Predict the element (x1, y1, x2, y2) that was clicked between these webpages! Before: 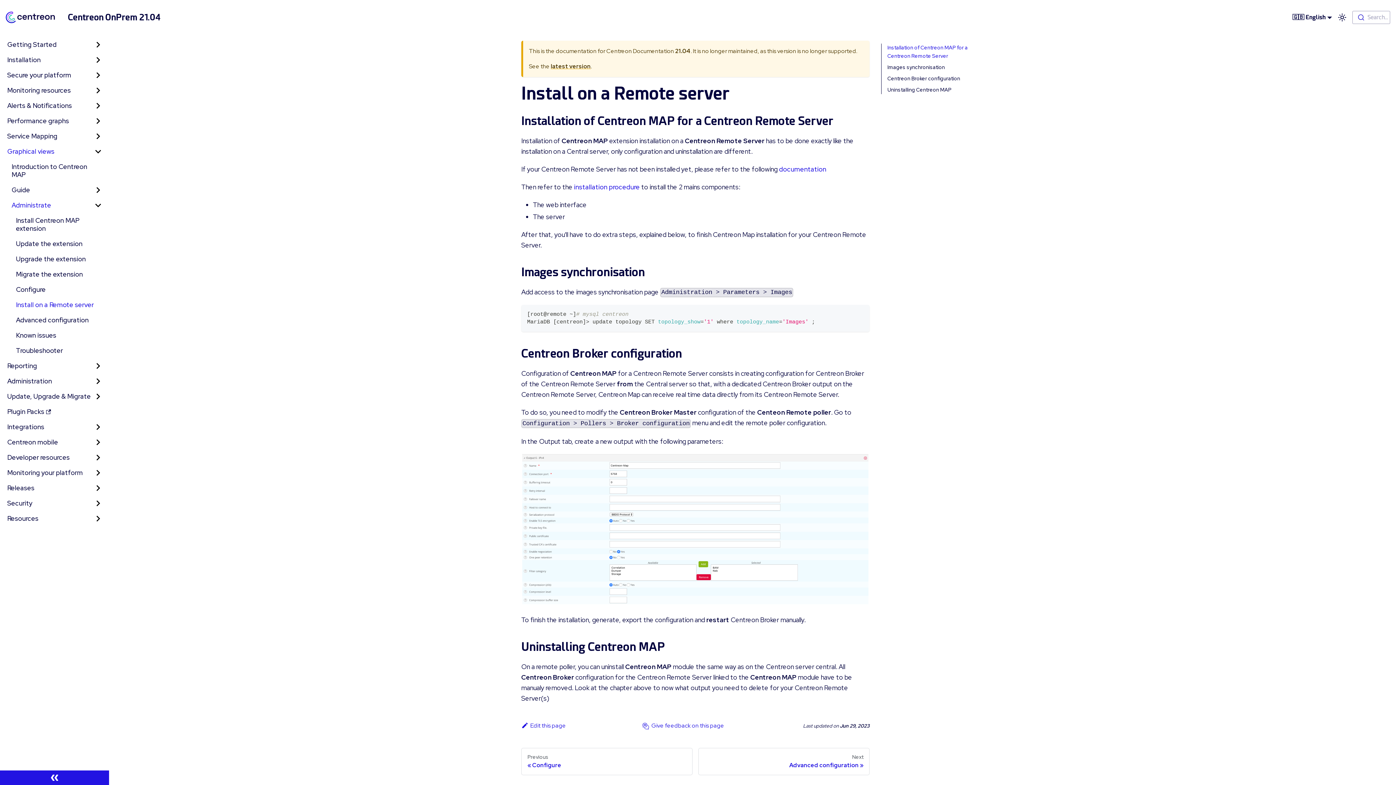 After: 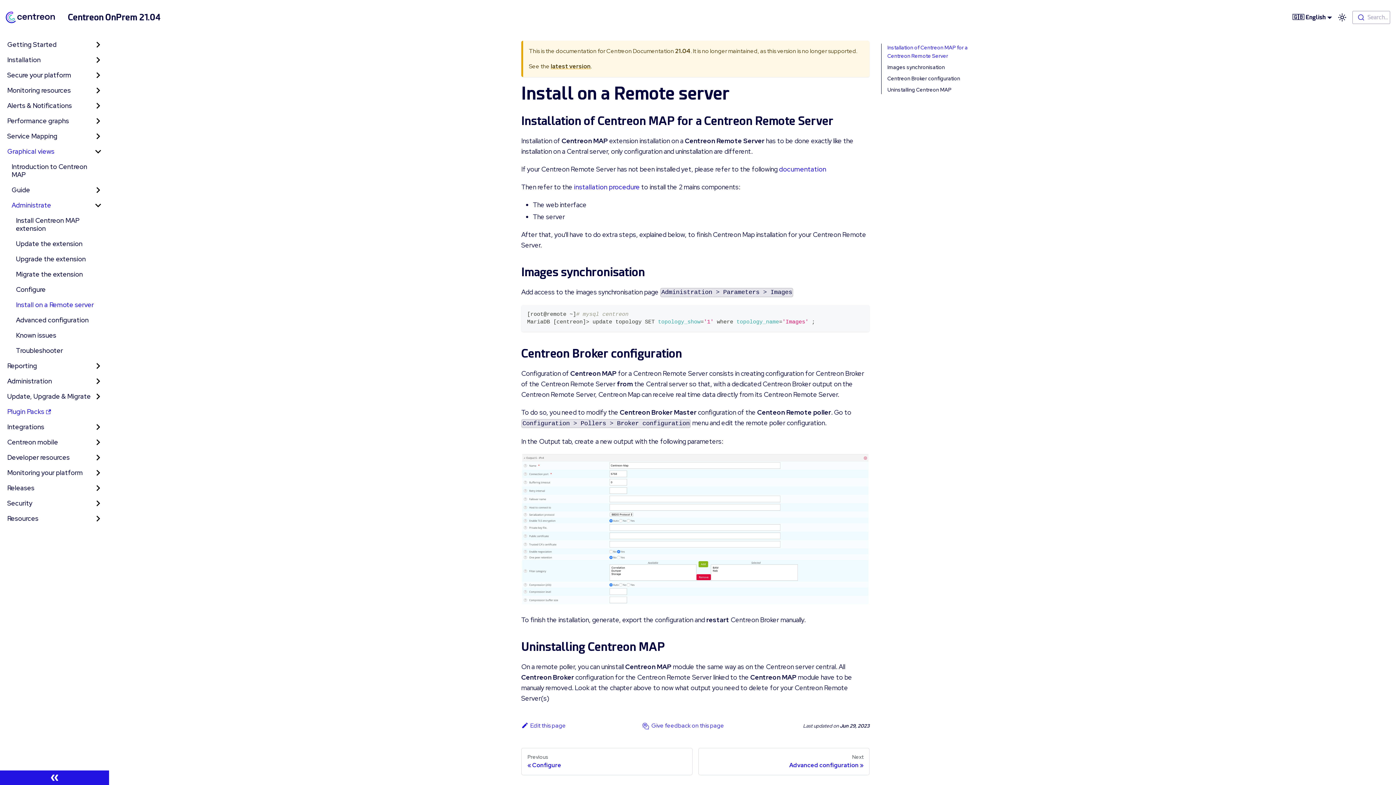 Action: bbox: (2, 405, 106, 418) label: Plugin Packs